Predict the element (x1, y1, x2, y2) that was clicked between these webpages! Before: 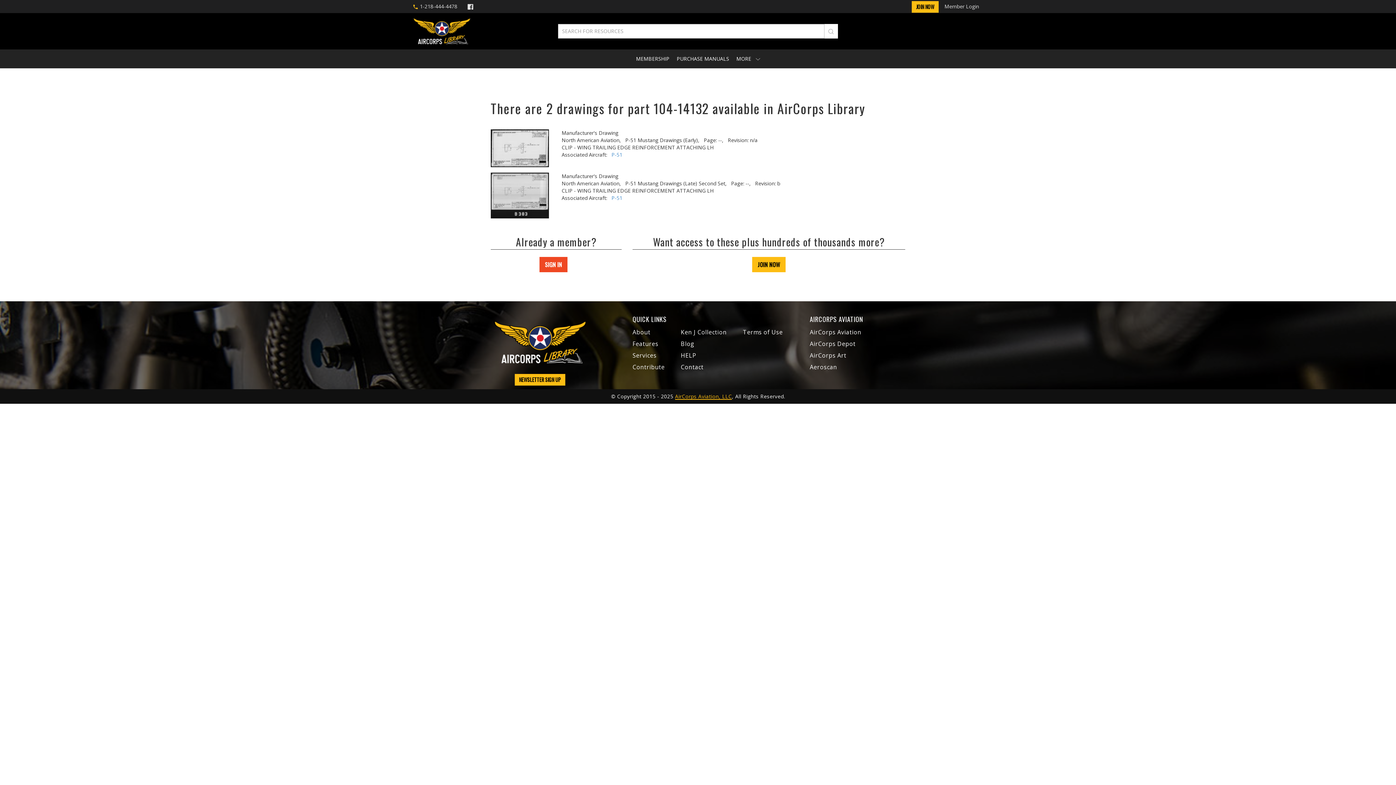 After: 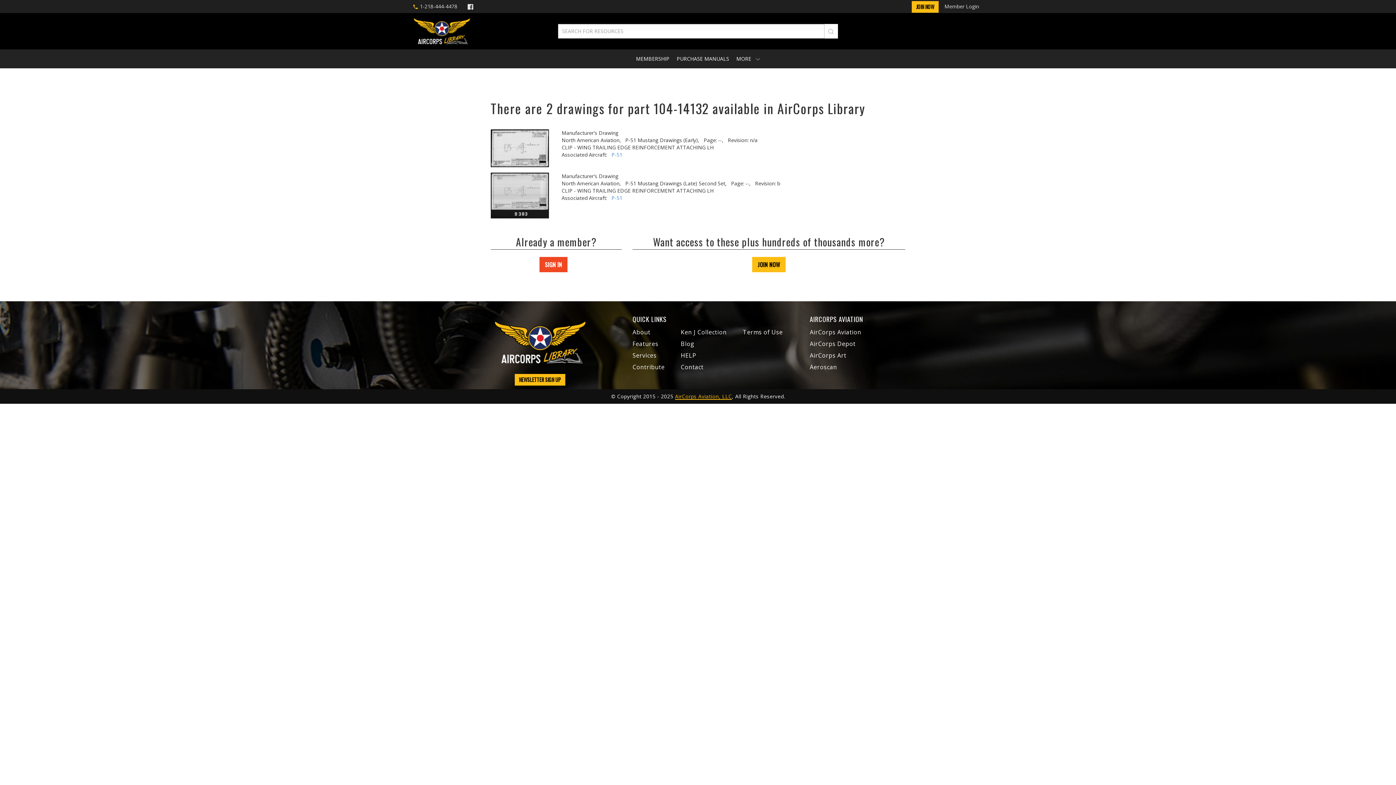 Action: label: NEWSLETTER SIGN UP bbox: (514, 374, 565, 385)